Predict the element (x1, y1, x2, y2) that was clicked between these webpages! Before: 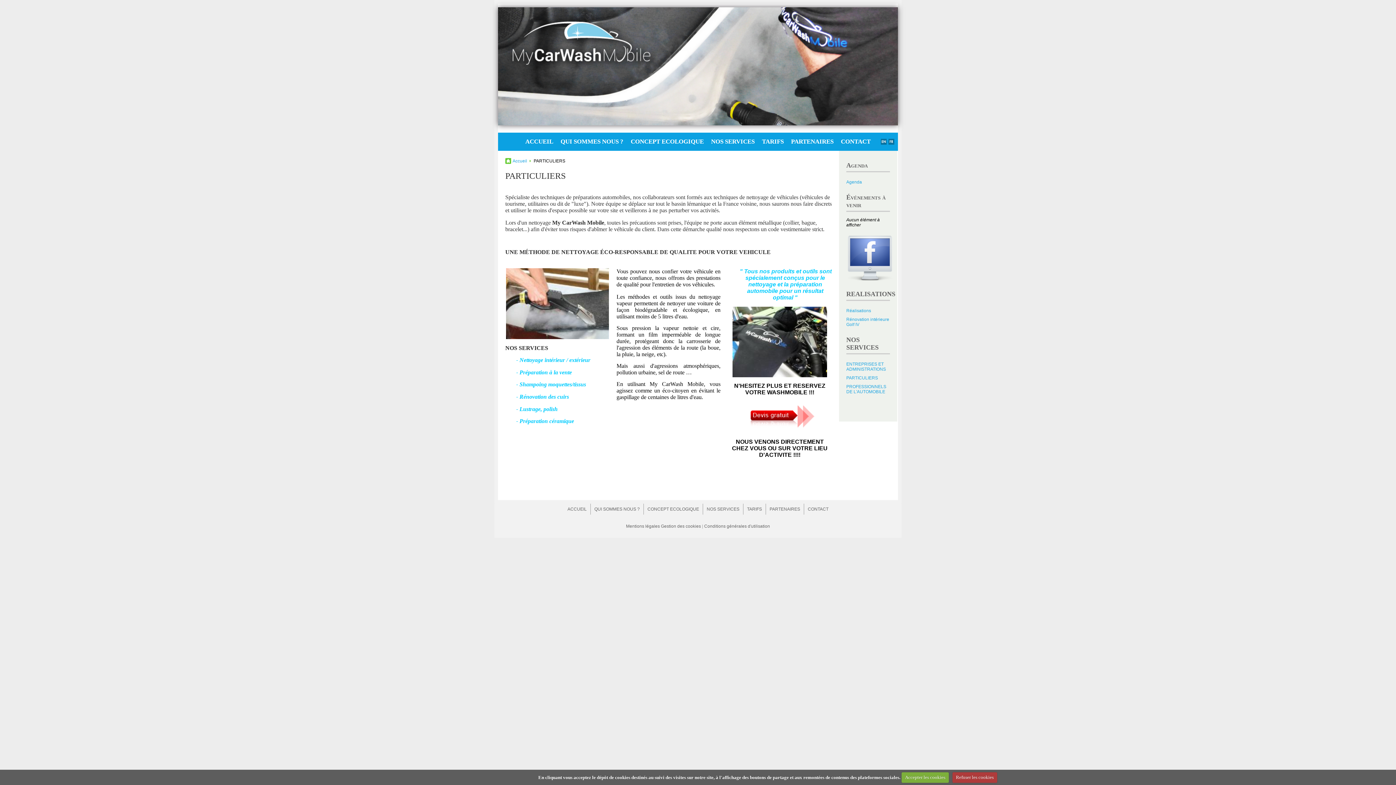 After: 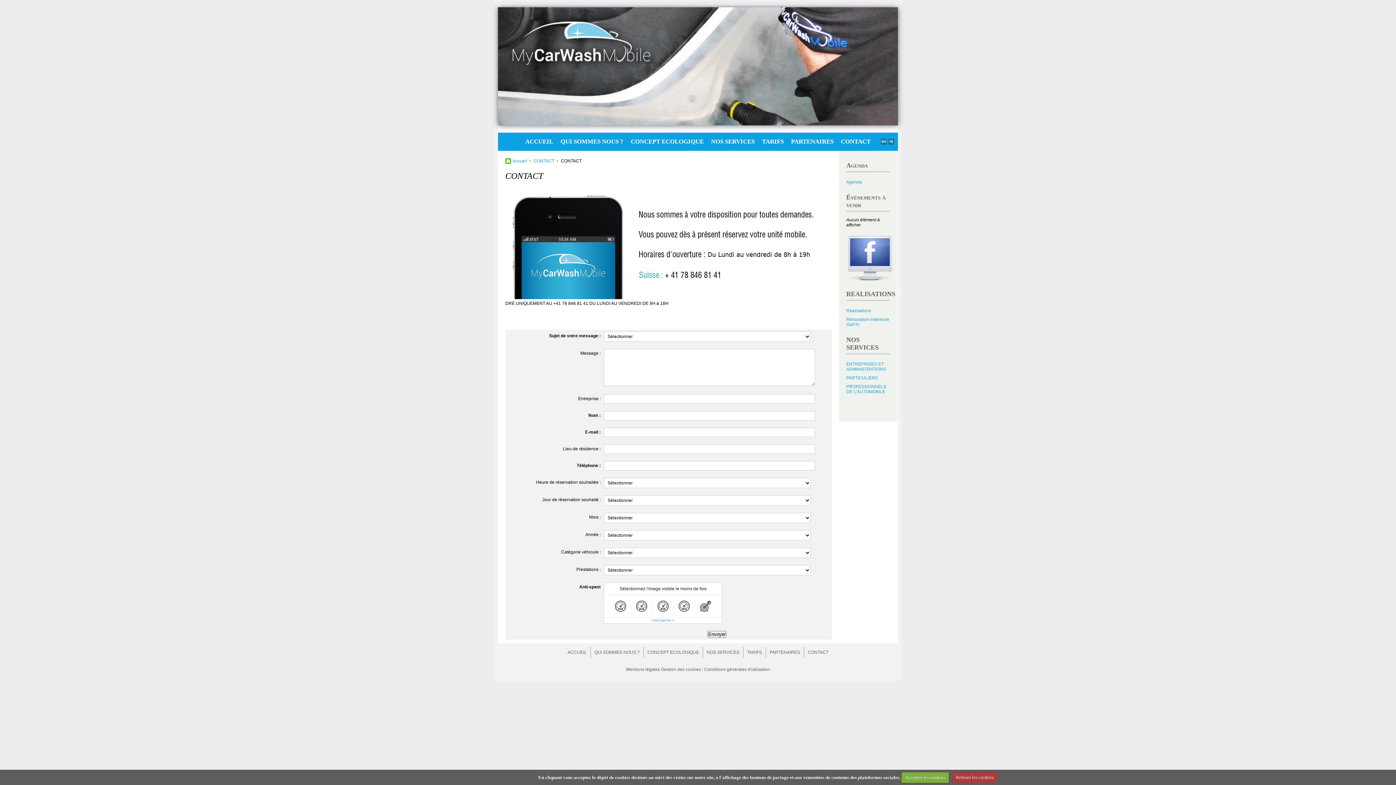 Action: bbox: (745, 426, 814, 433)